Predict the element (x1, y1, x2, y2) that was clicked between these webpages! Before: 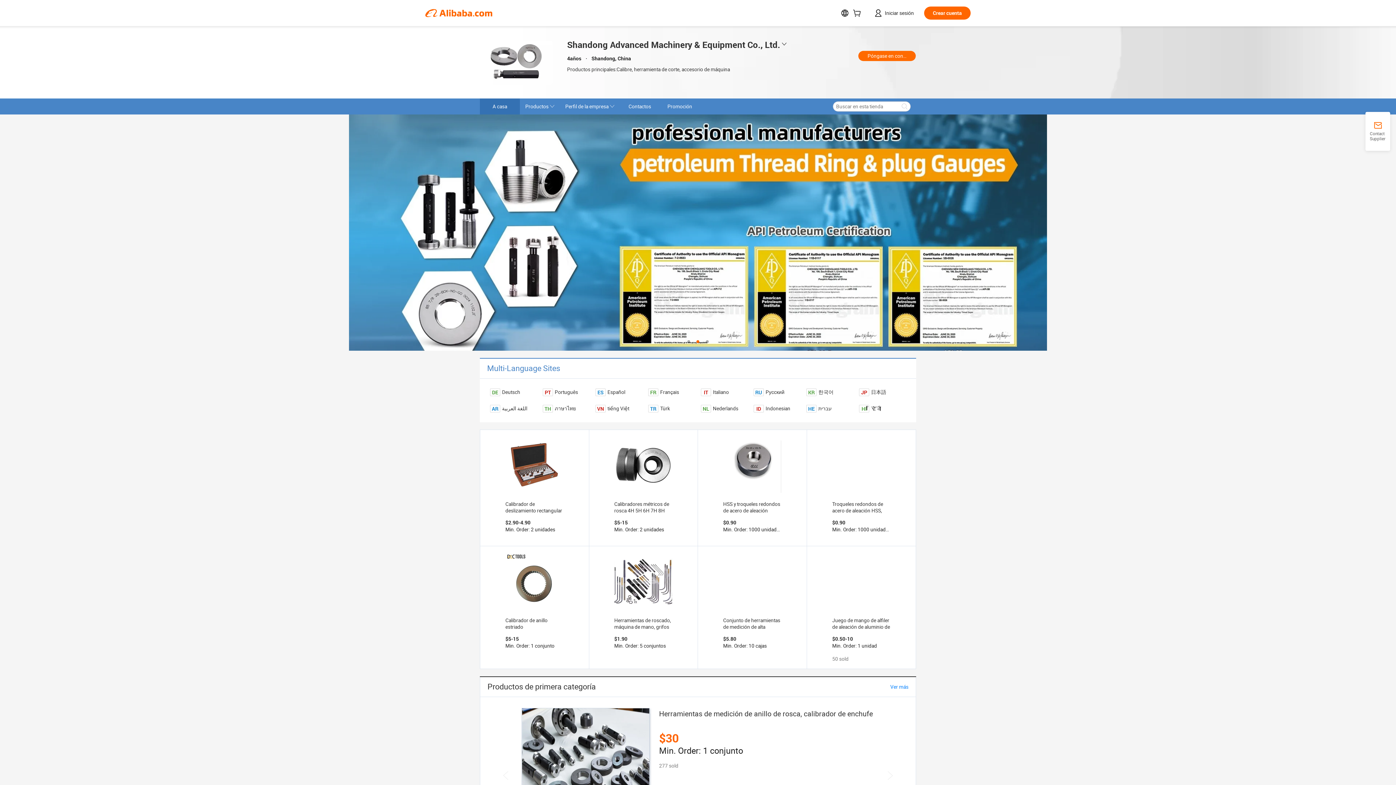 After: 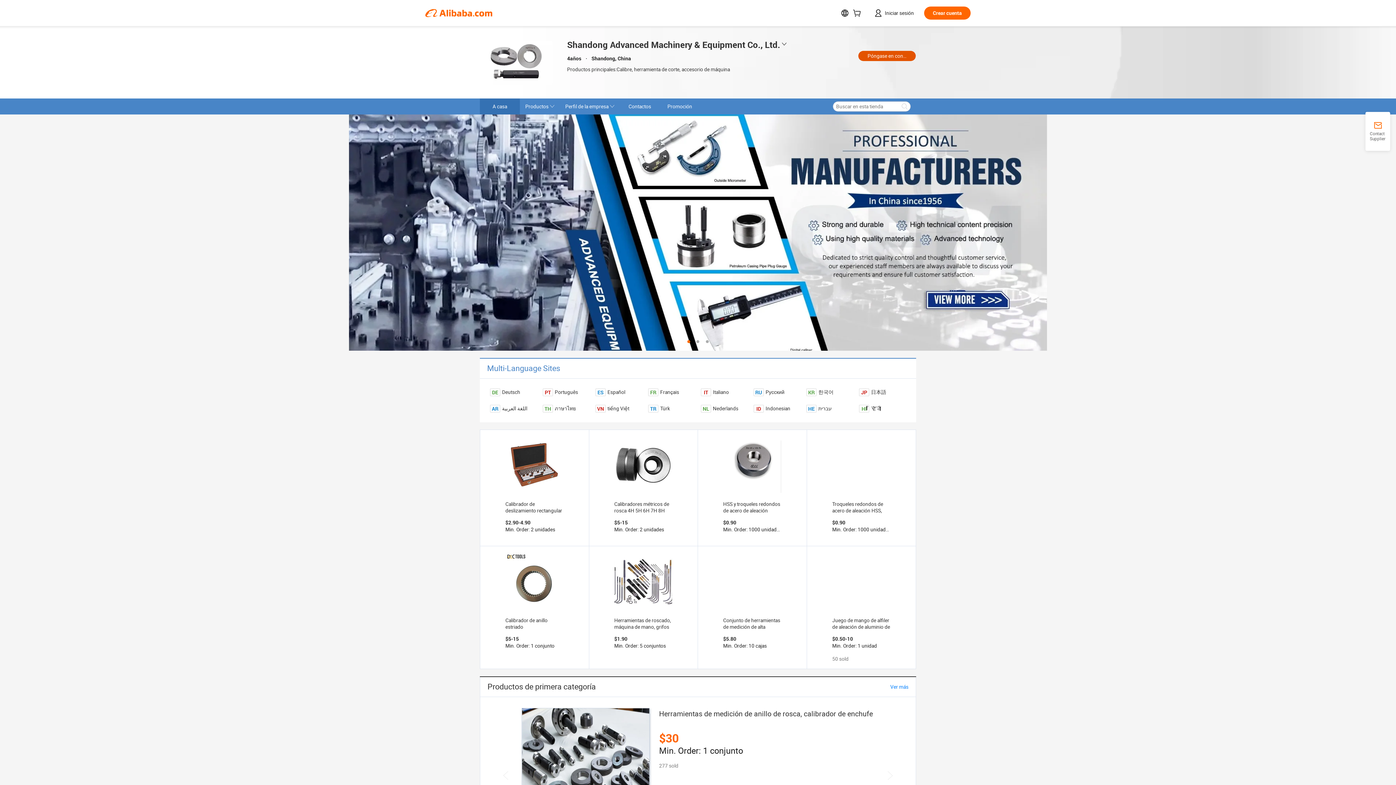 Action: label: Póngase en contacto con el comerciante bbox: (858, 50, 916, 61)